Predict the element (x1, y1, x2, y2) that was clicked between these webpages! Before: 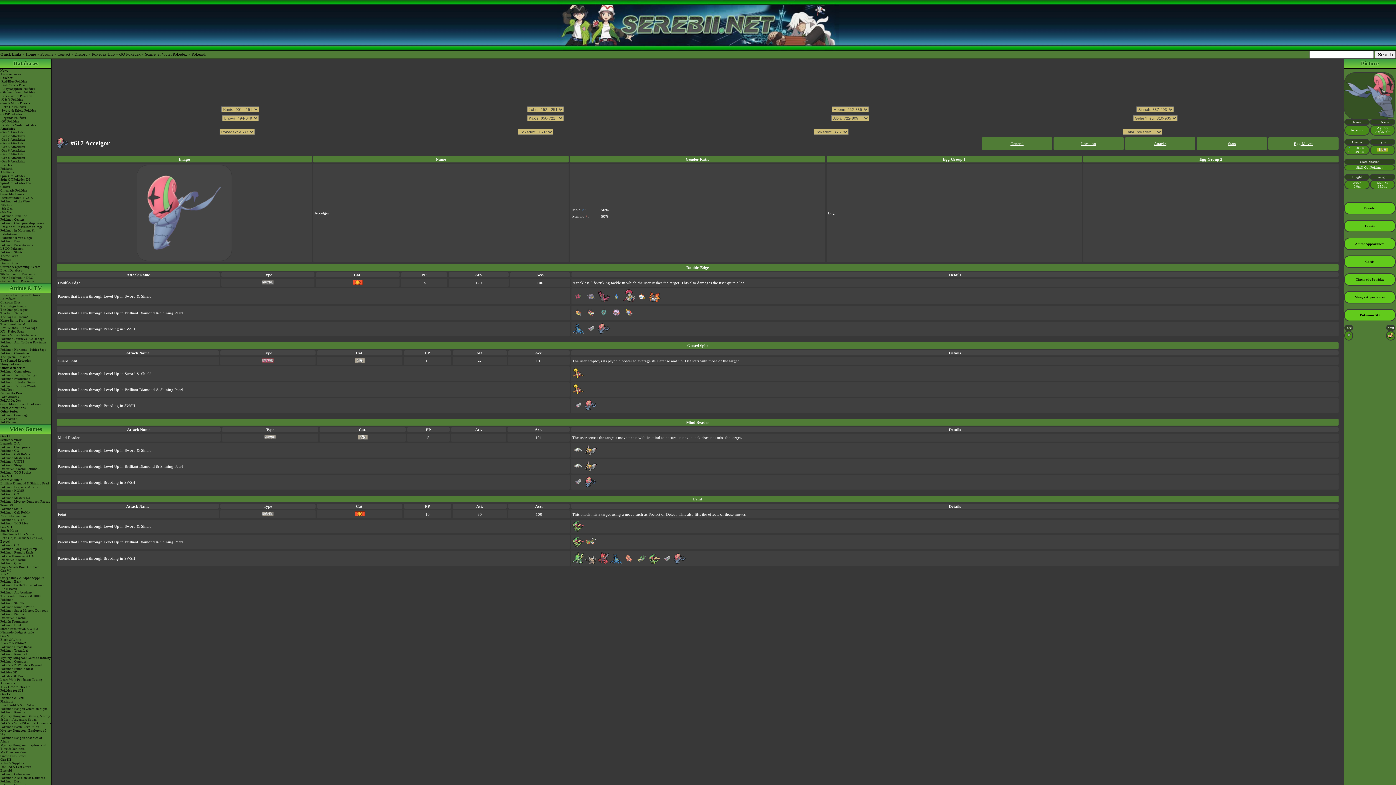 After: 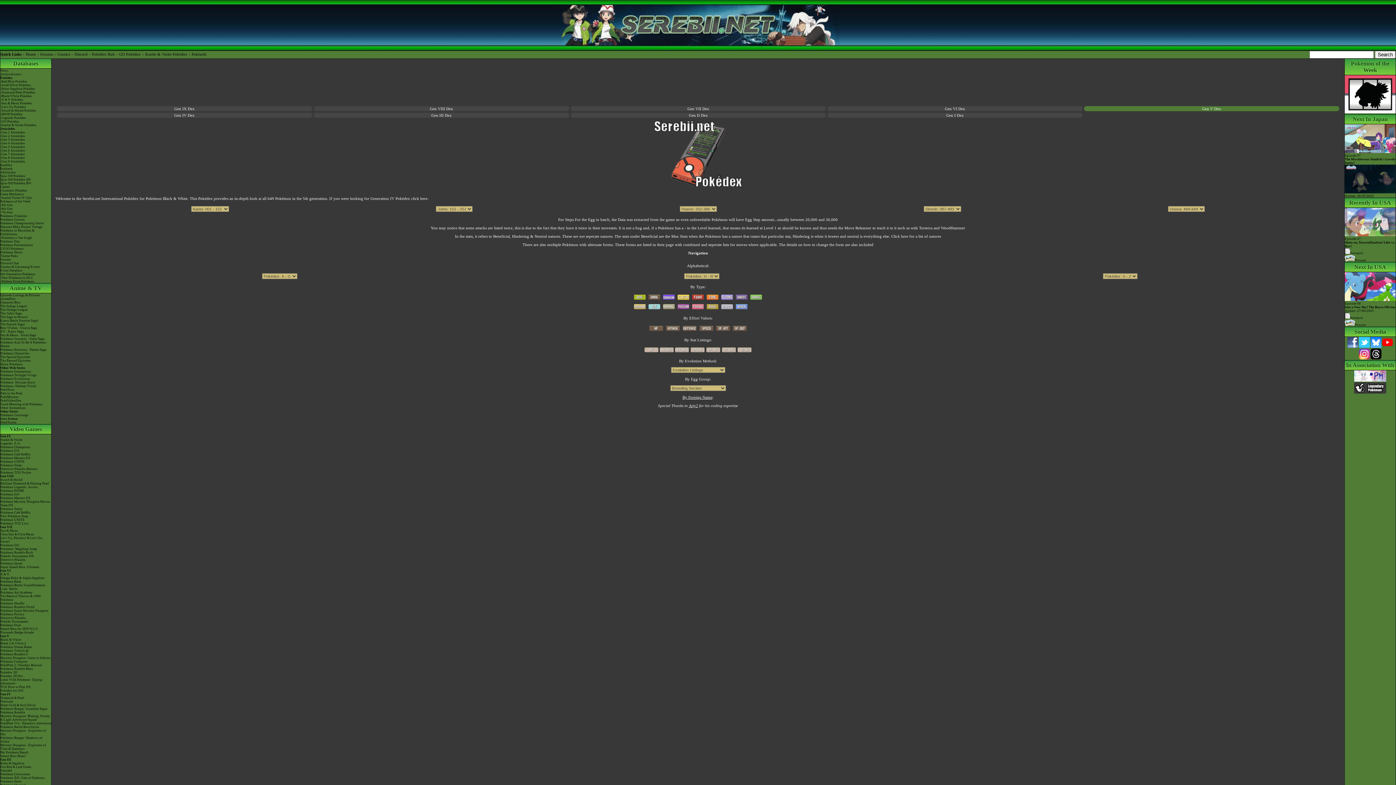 Action: bbox: (0, 94, 51, 97) label: -Black/White Pokédex